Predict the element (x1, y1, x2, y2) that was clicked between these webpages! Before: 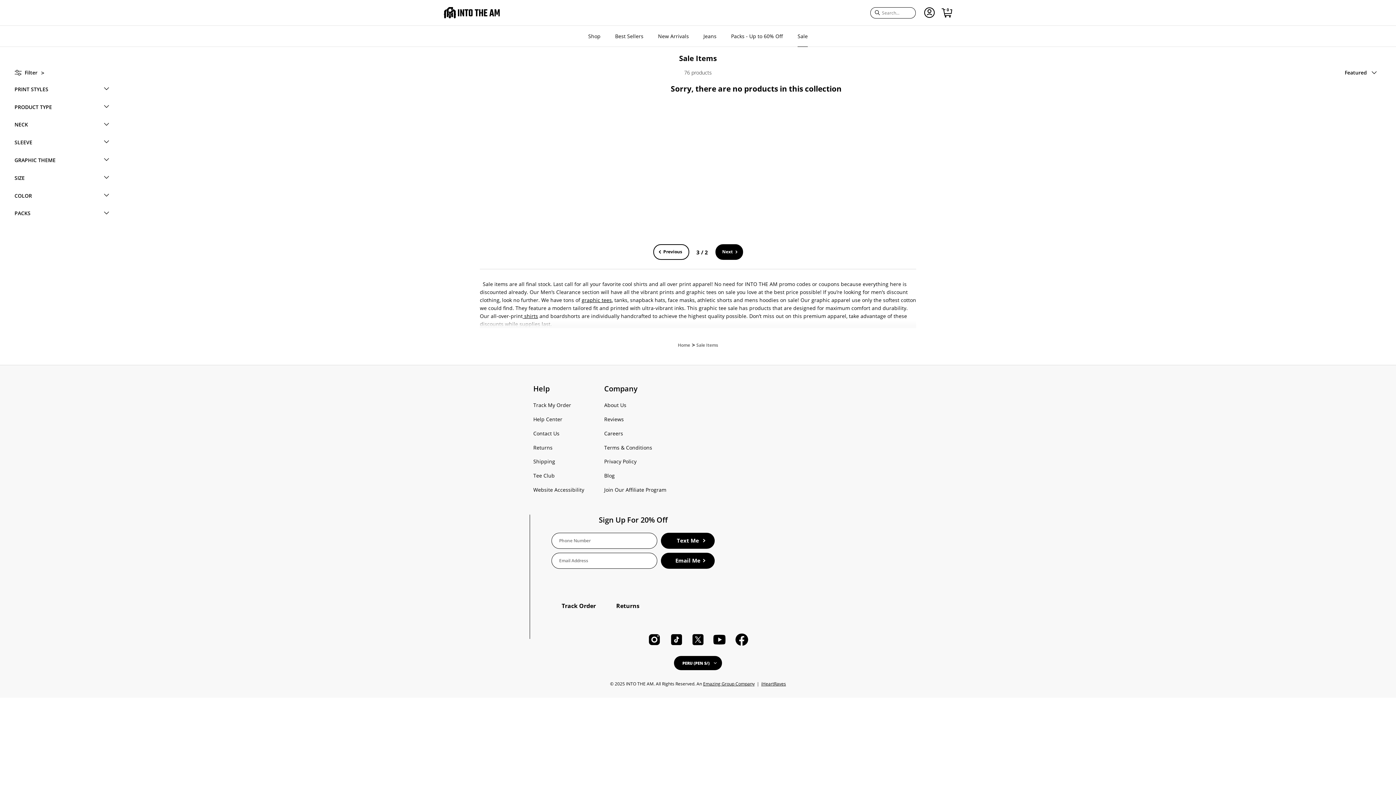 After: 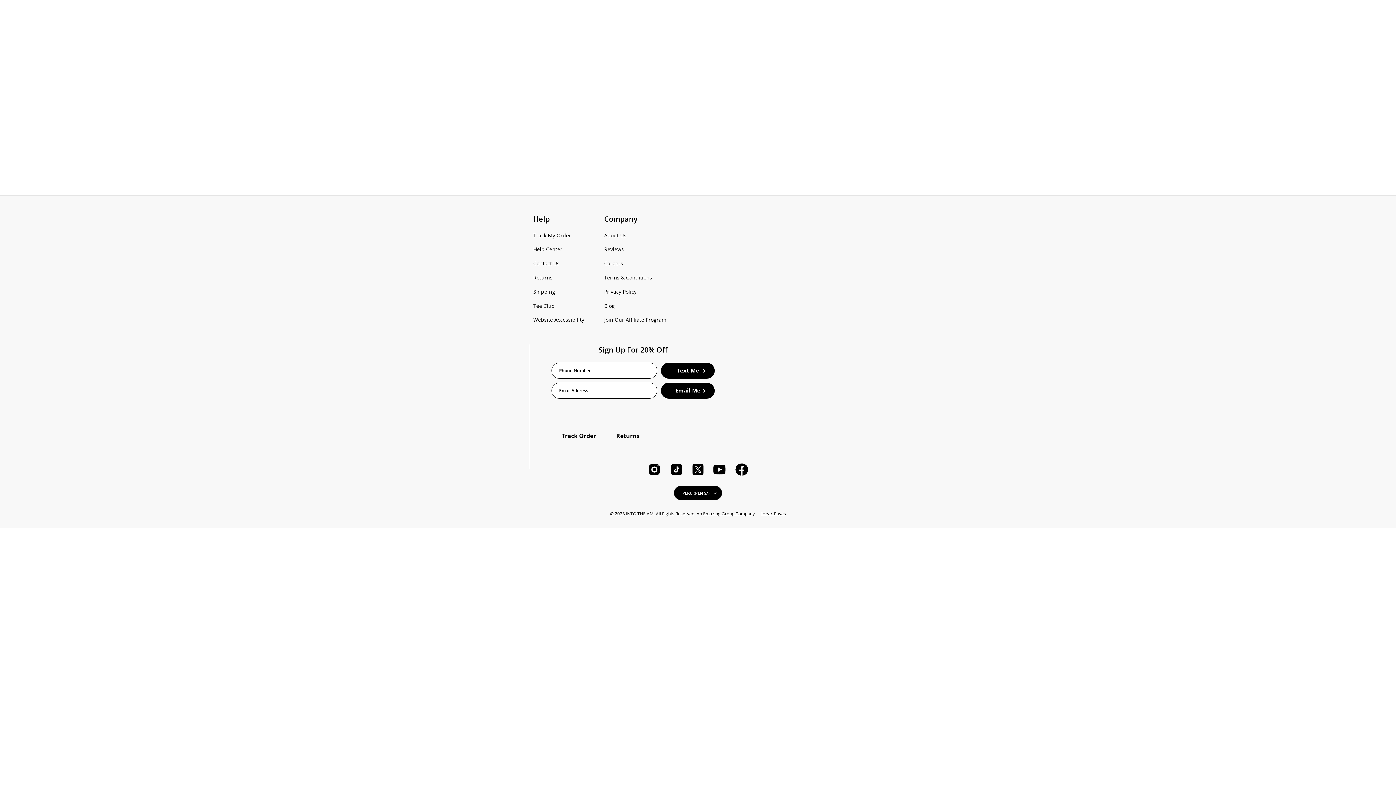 Action: bbox: (921, 7, 935, 18) label: My Account